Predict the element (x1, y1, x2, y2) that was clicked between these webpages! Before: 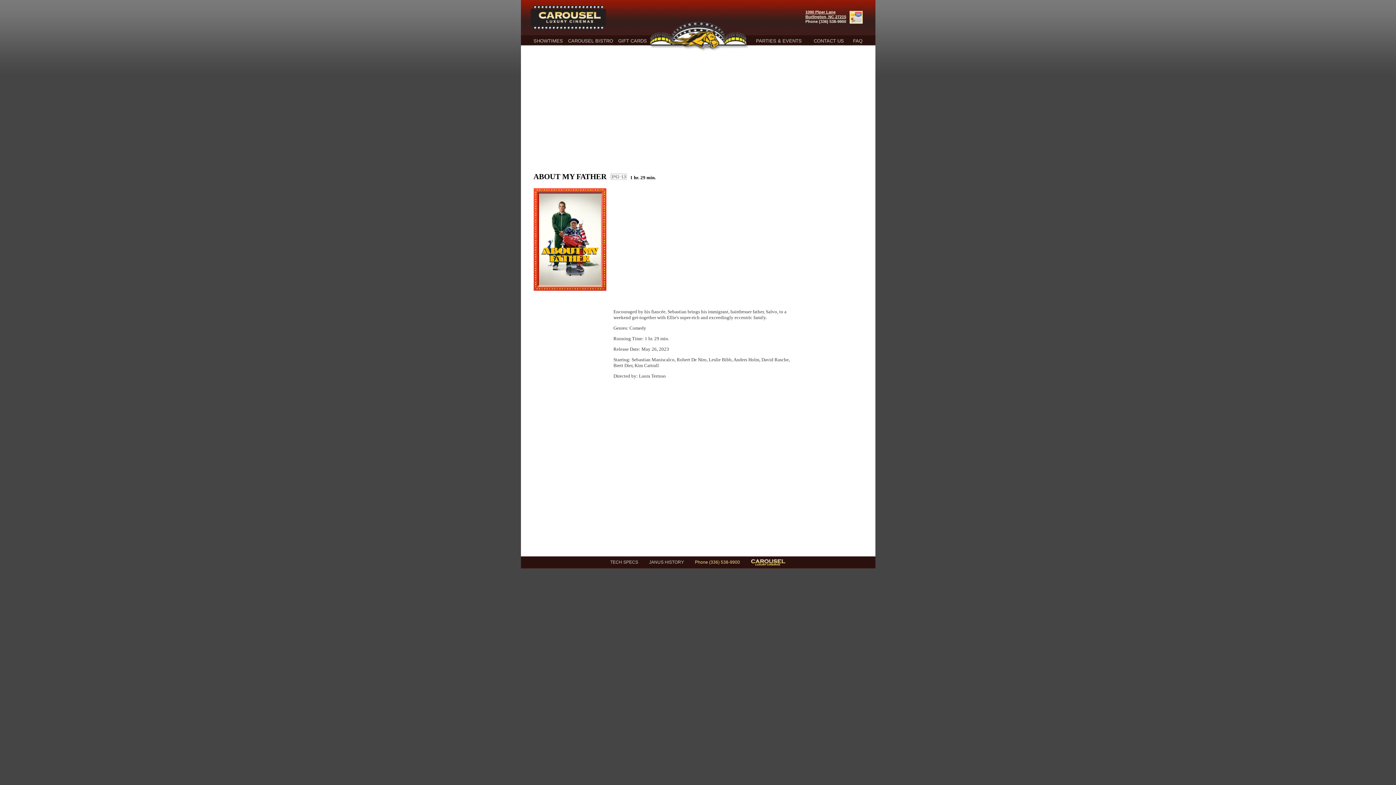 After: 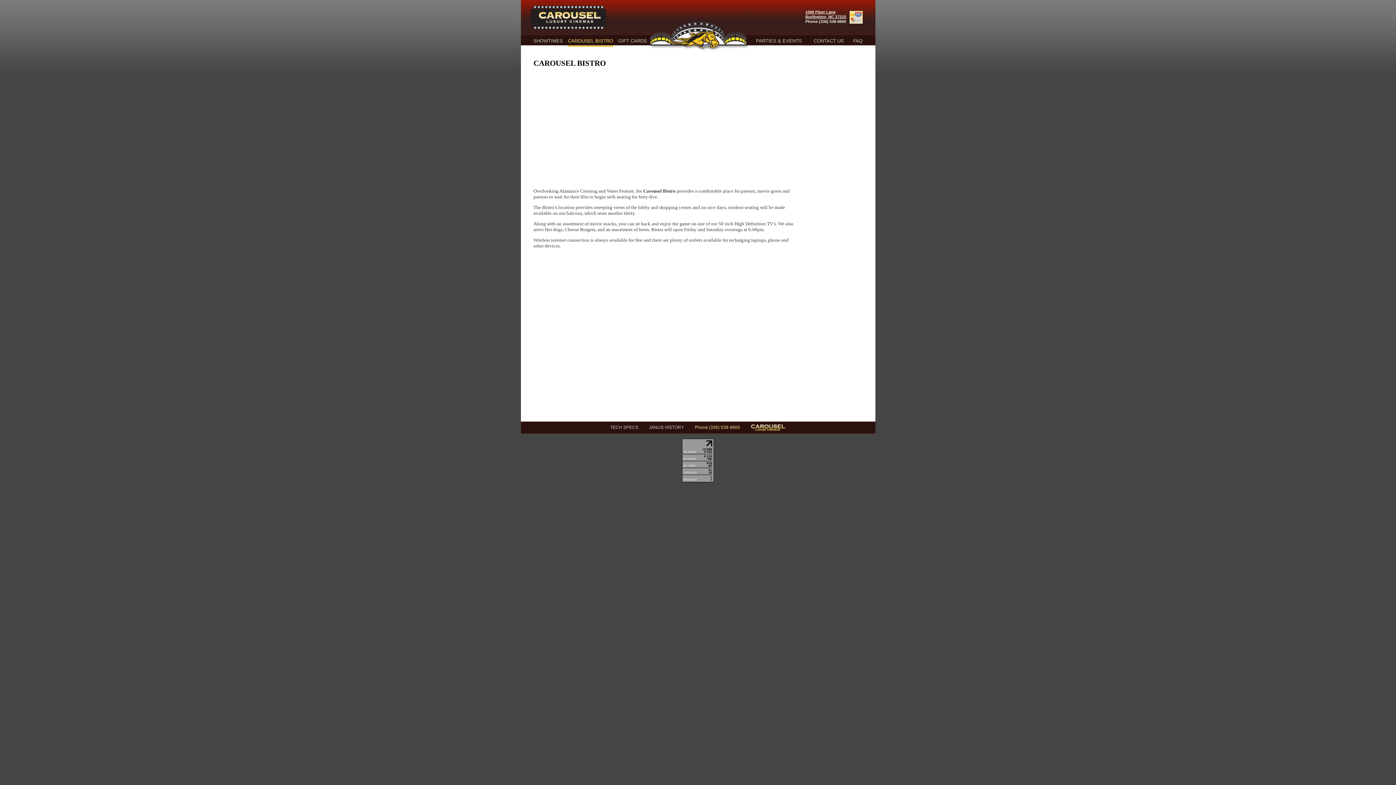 Action: label: CAROUSEL BISTRO bbox: (568, 38, 613, 46)